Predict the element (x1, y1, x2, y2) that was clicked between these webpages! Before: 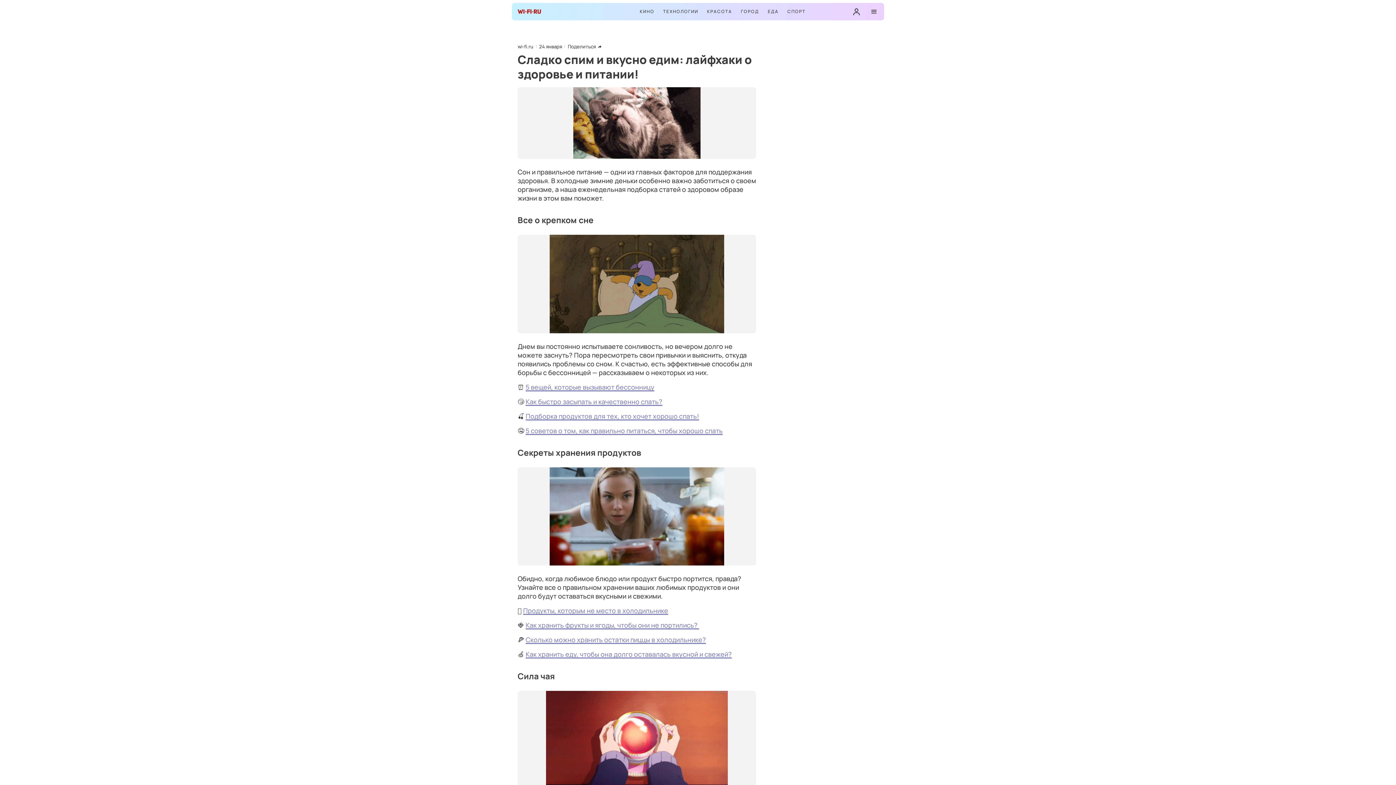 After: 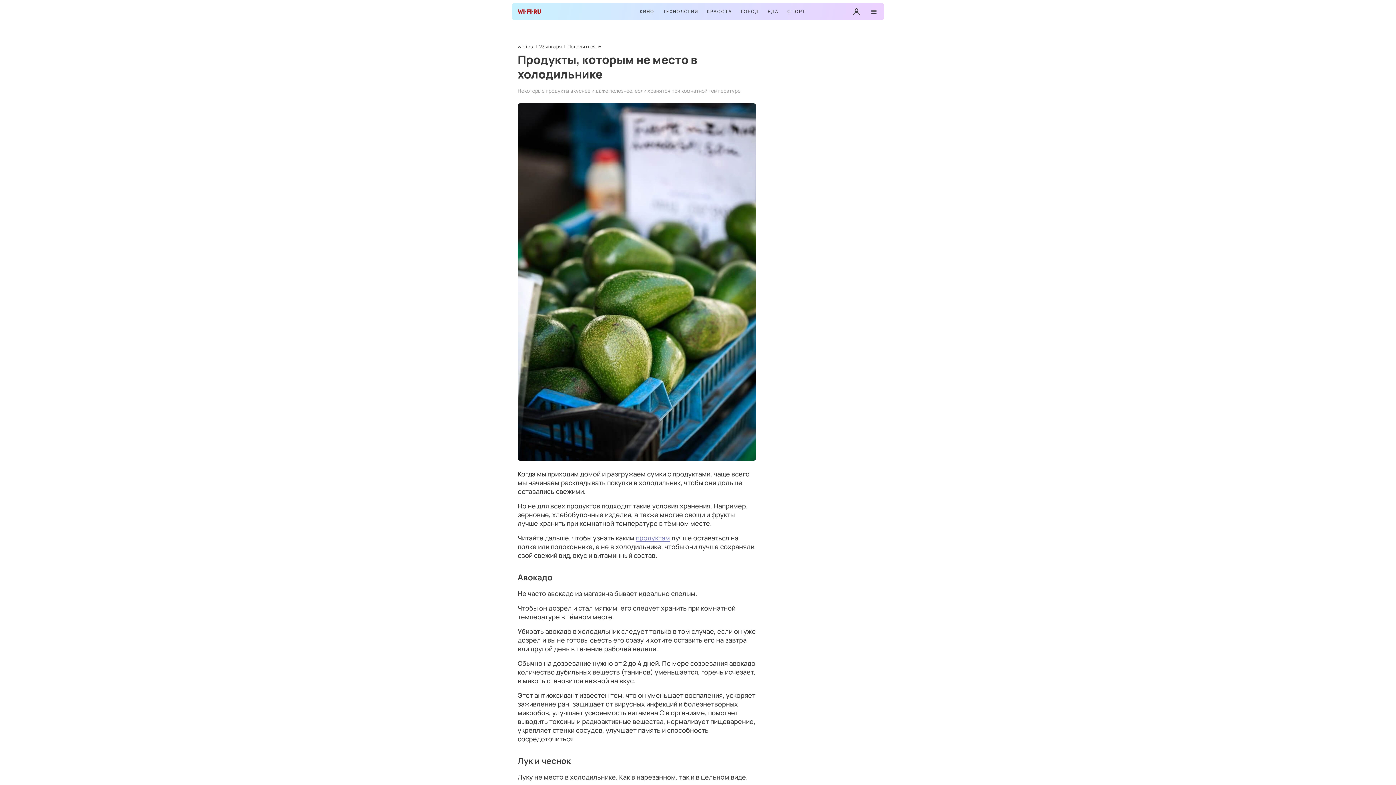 Action: label: Продукты, которым не место в холодильнике bbox: (523, 606, 668, 615)